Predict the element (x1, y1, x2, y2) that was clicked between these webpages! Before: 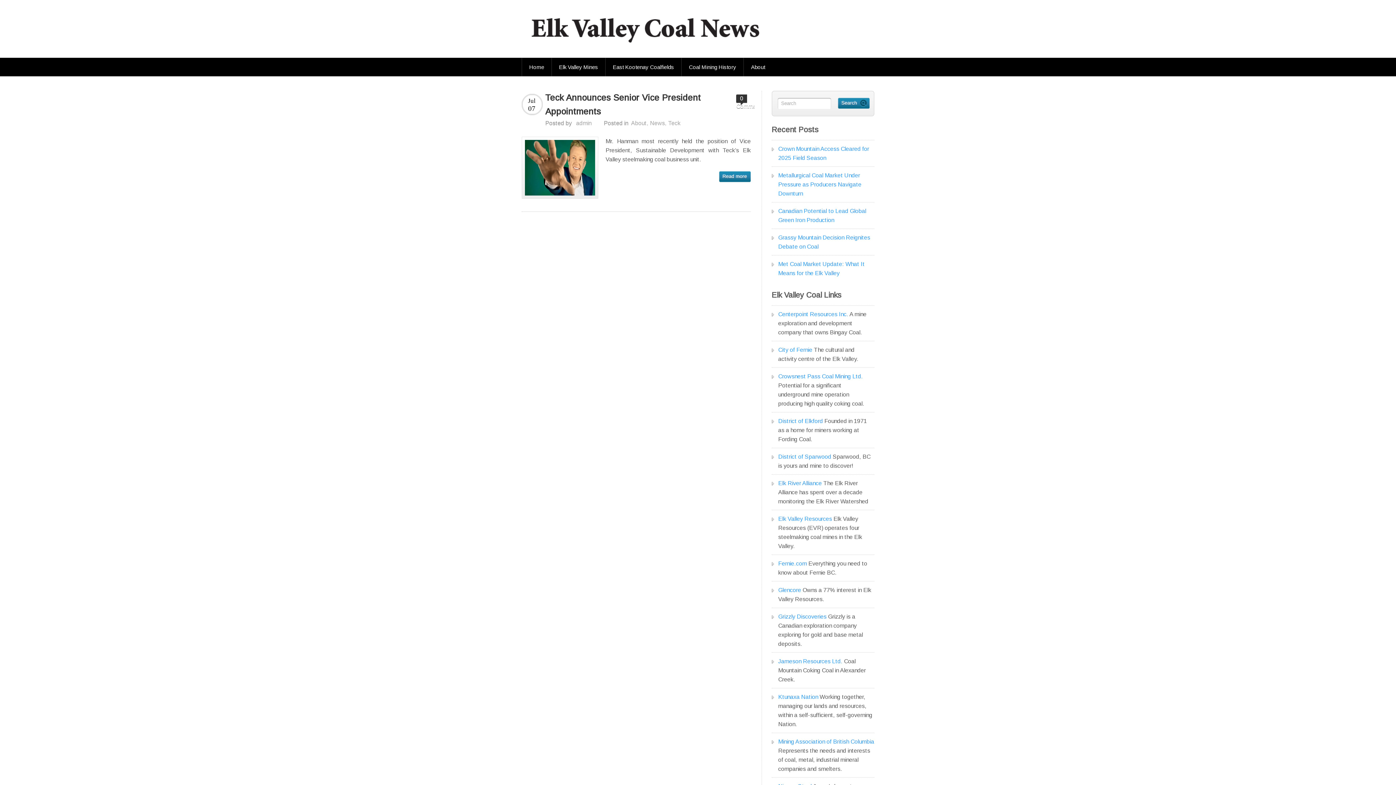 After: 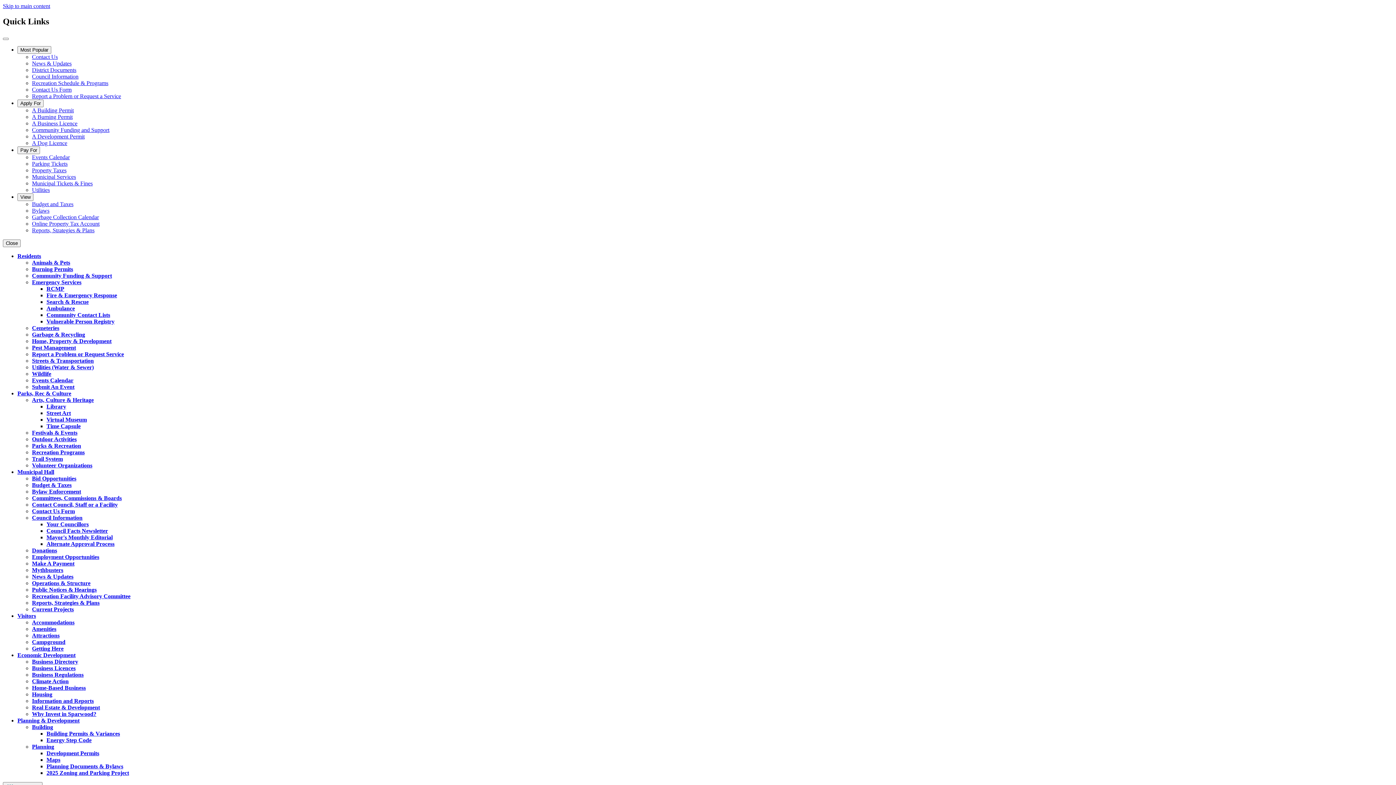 Action: label: District of Sparwood bbox: (778, 446, 831, 467)